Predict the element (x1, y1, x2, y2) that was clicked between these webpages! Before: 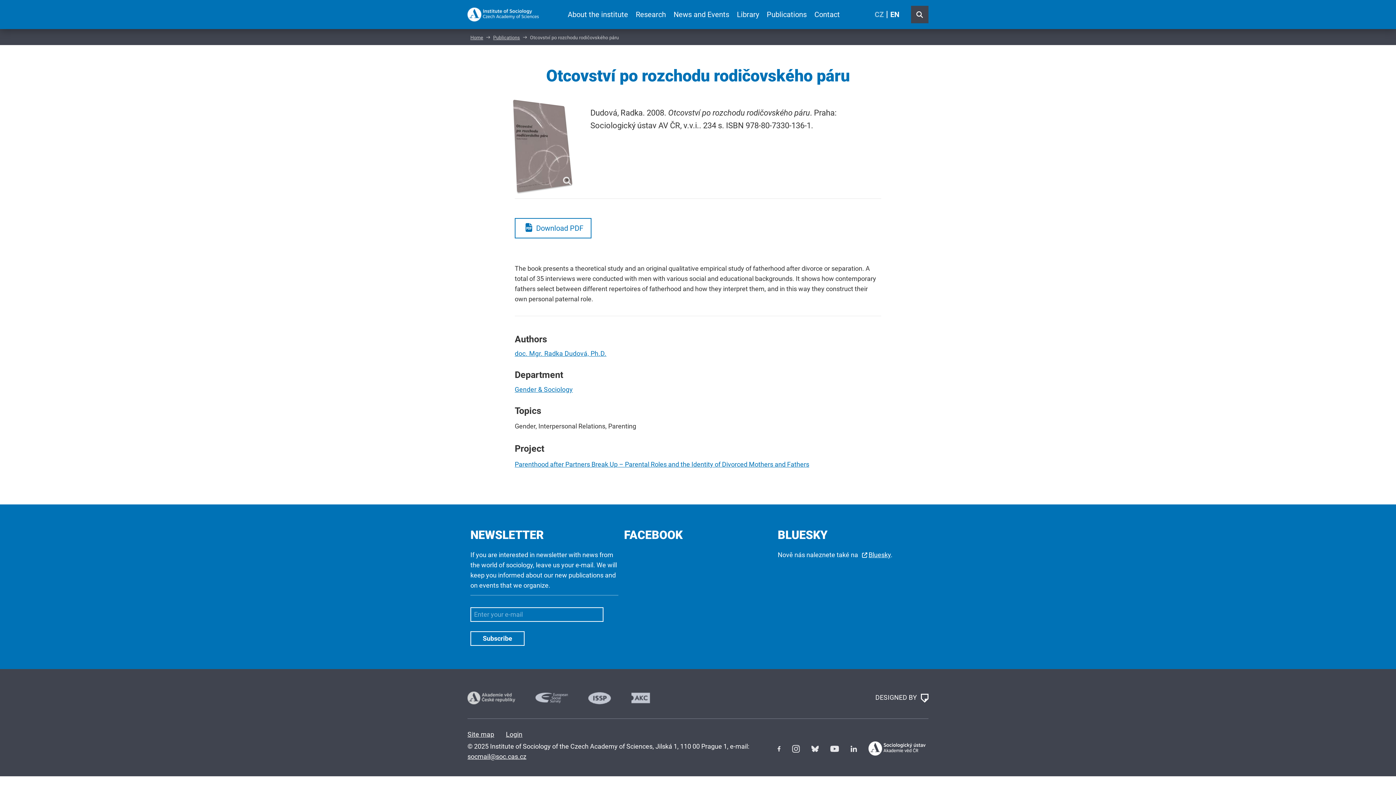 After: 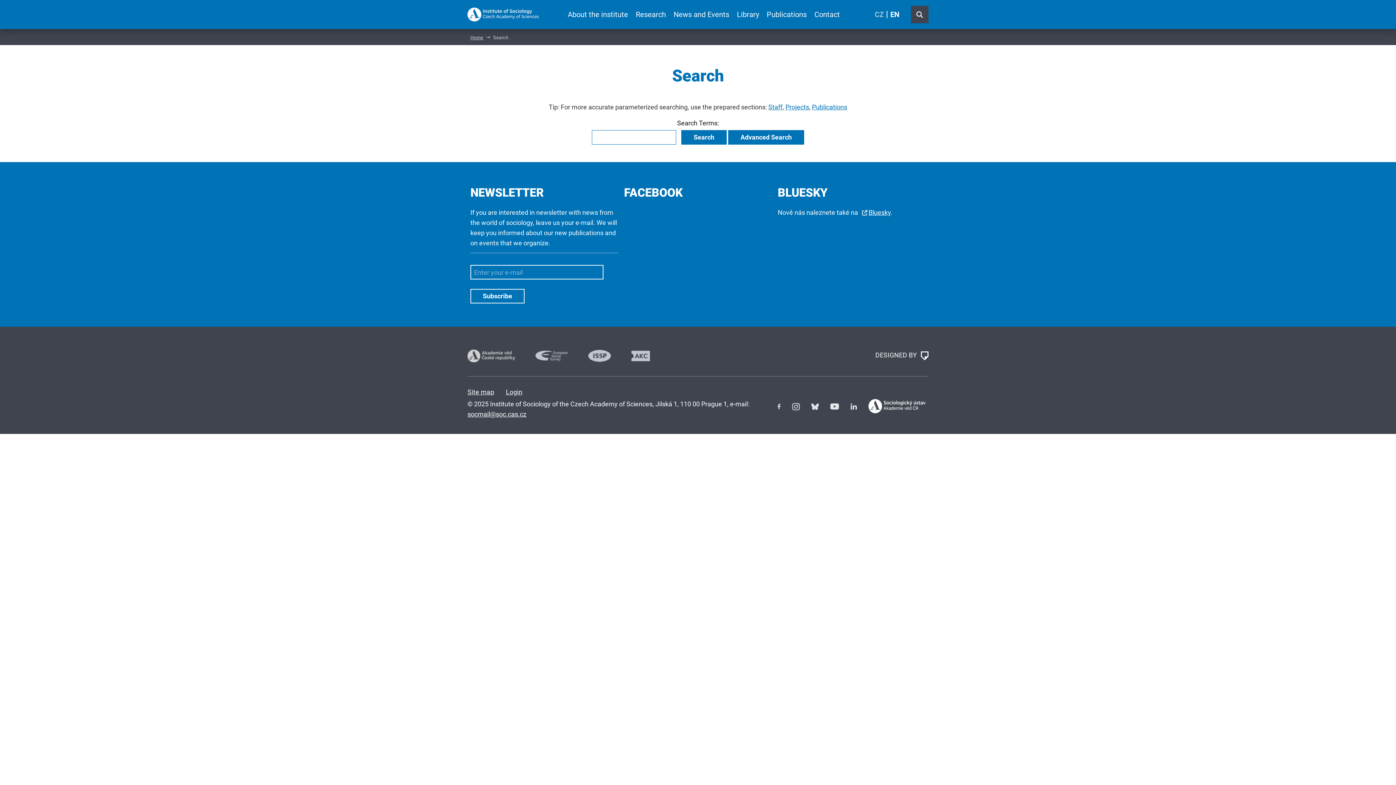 Action: bbox: (911, 5, 928, 23)